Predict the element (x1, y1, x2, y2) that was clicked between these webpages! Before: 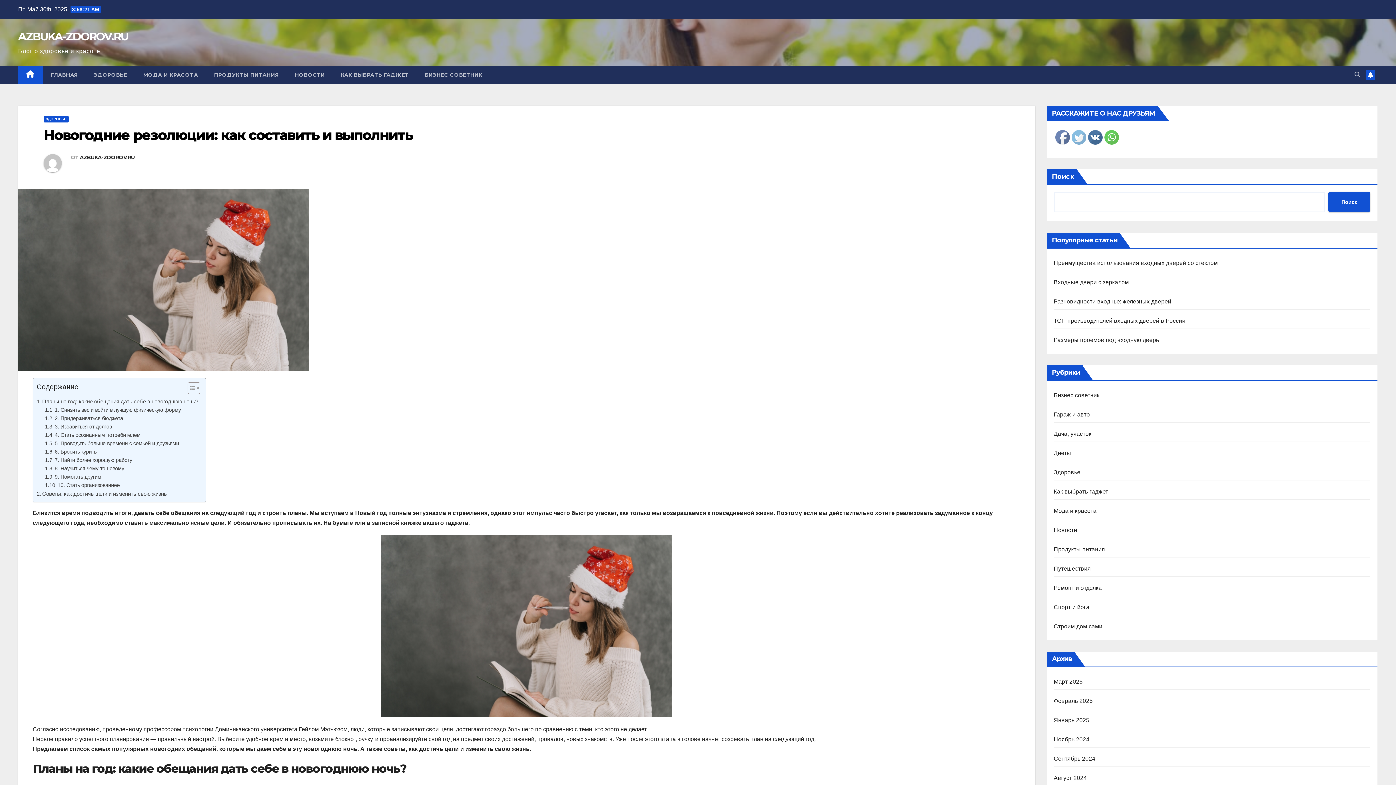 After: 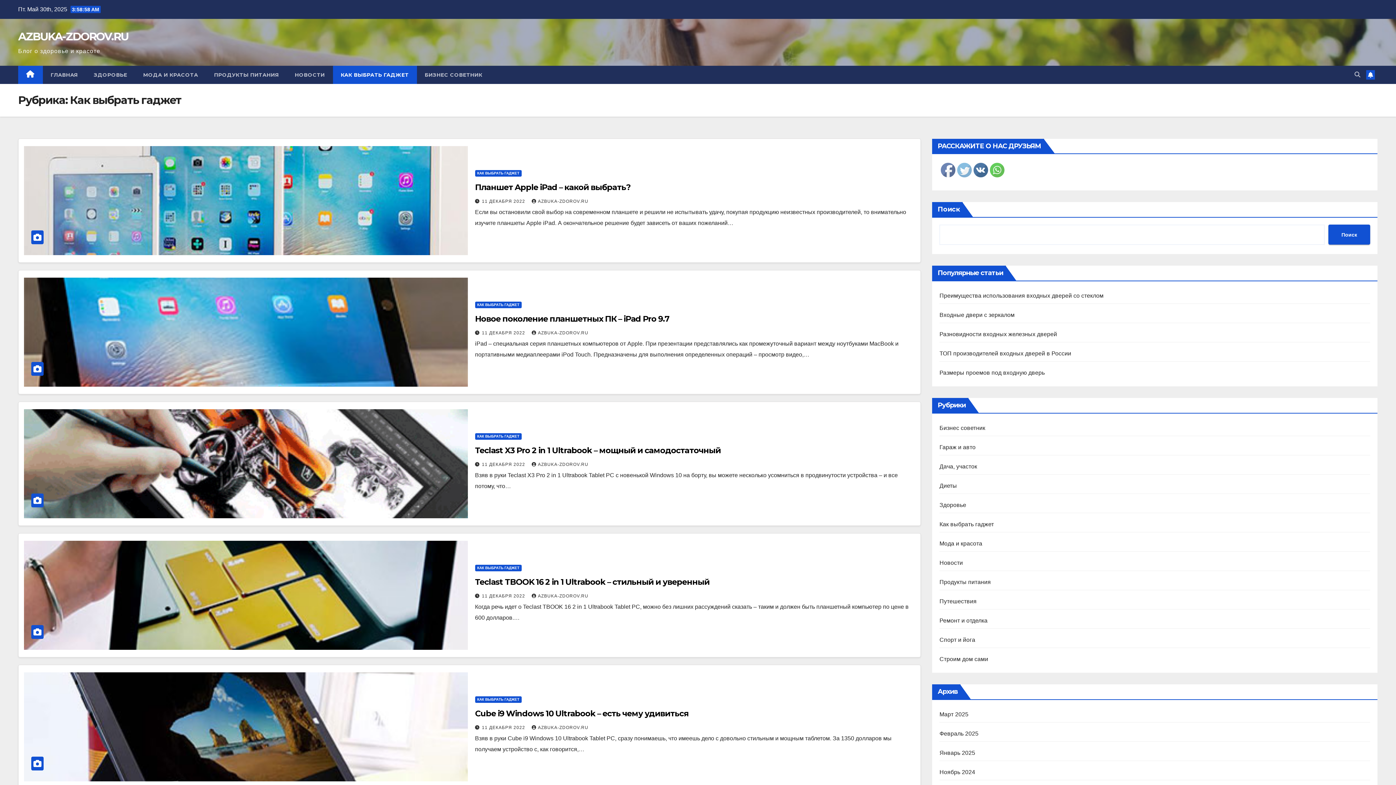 Action: label: Как выбрать гаджет bbox: (1054, 488, 1108, 494)